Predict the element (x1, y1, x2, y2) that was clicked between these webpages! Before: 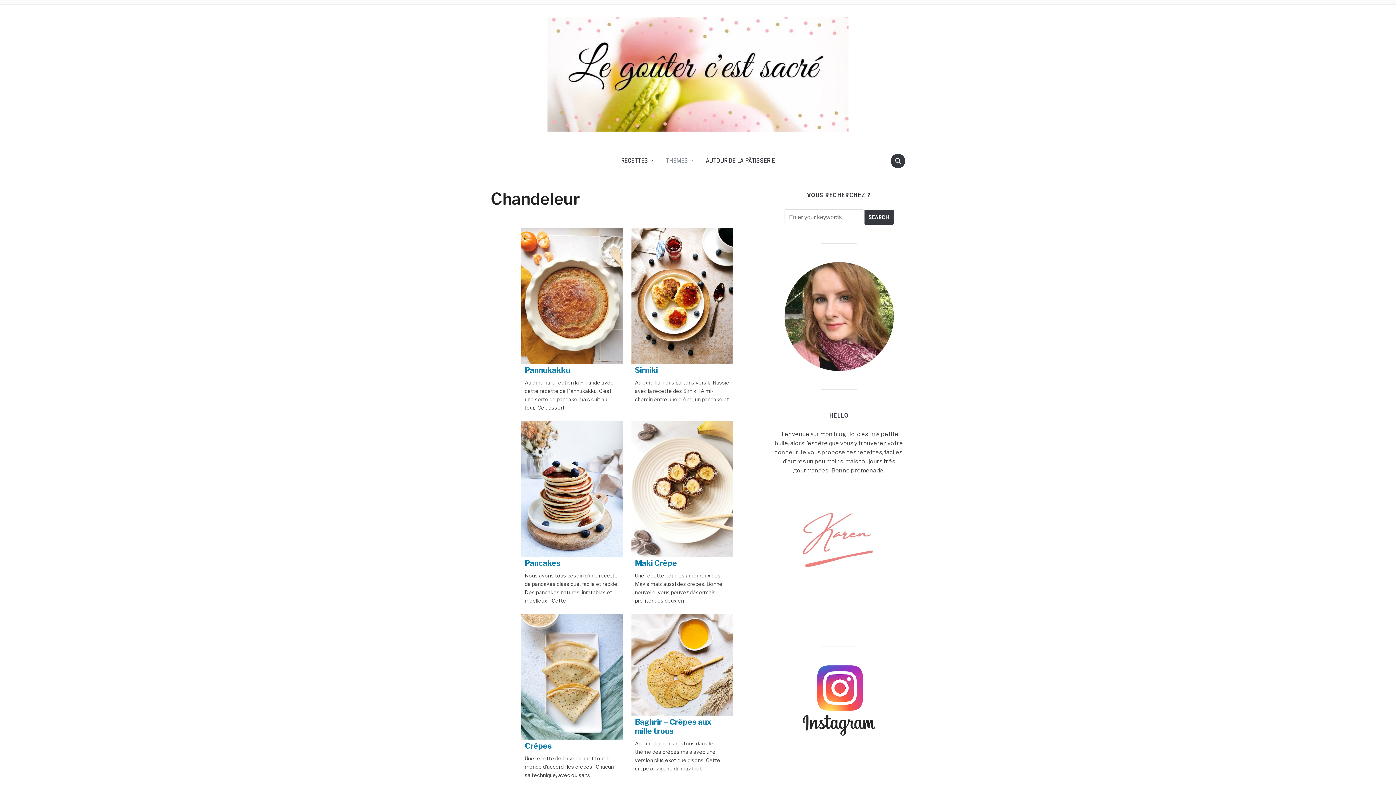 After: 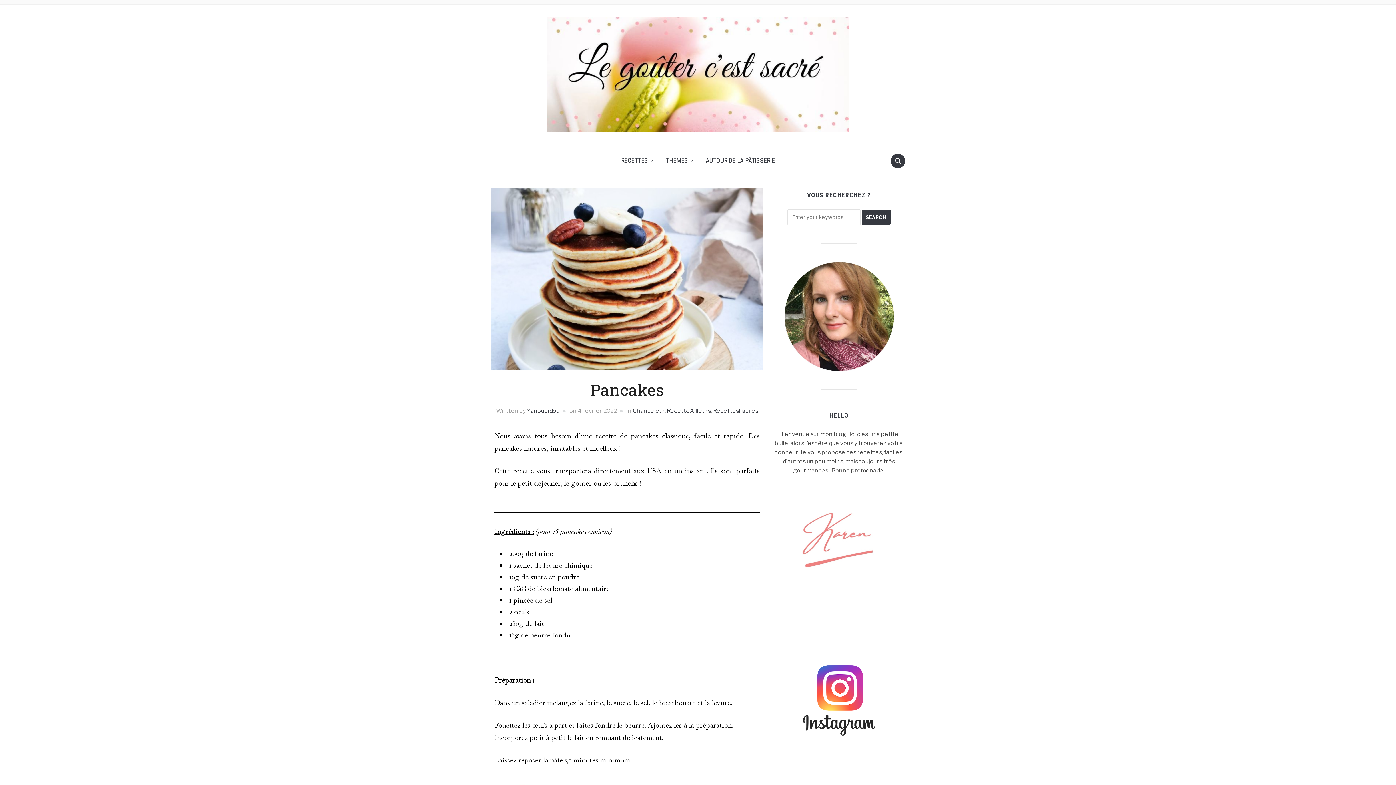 Action: label: Pancakes bbox: (524, 558, 560, 567)